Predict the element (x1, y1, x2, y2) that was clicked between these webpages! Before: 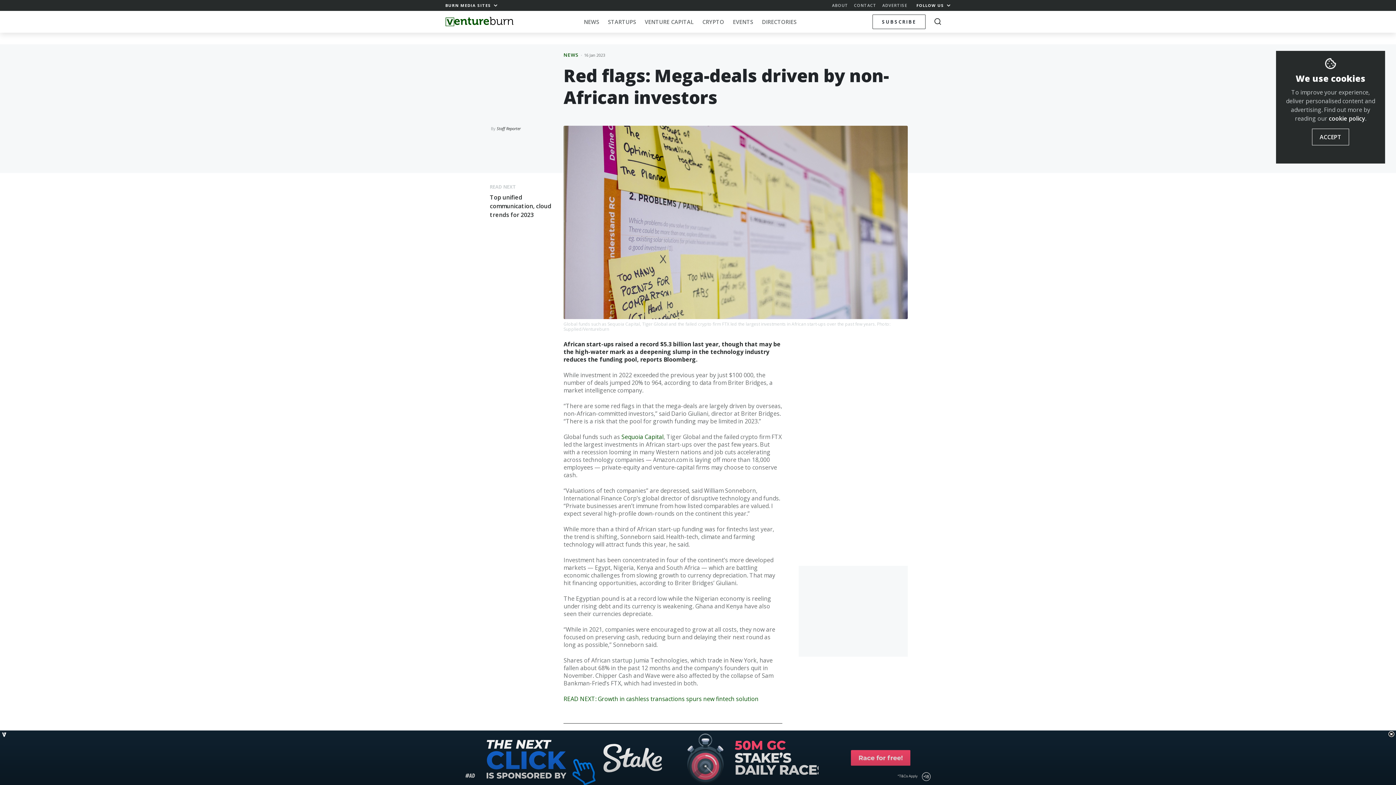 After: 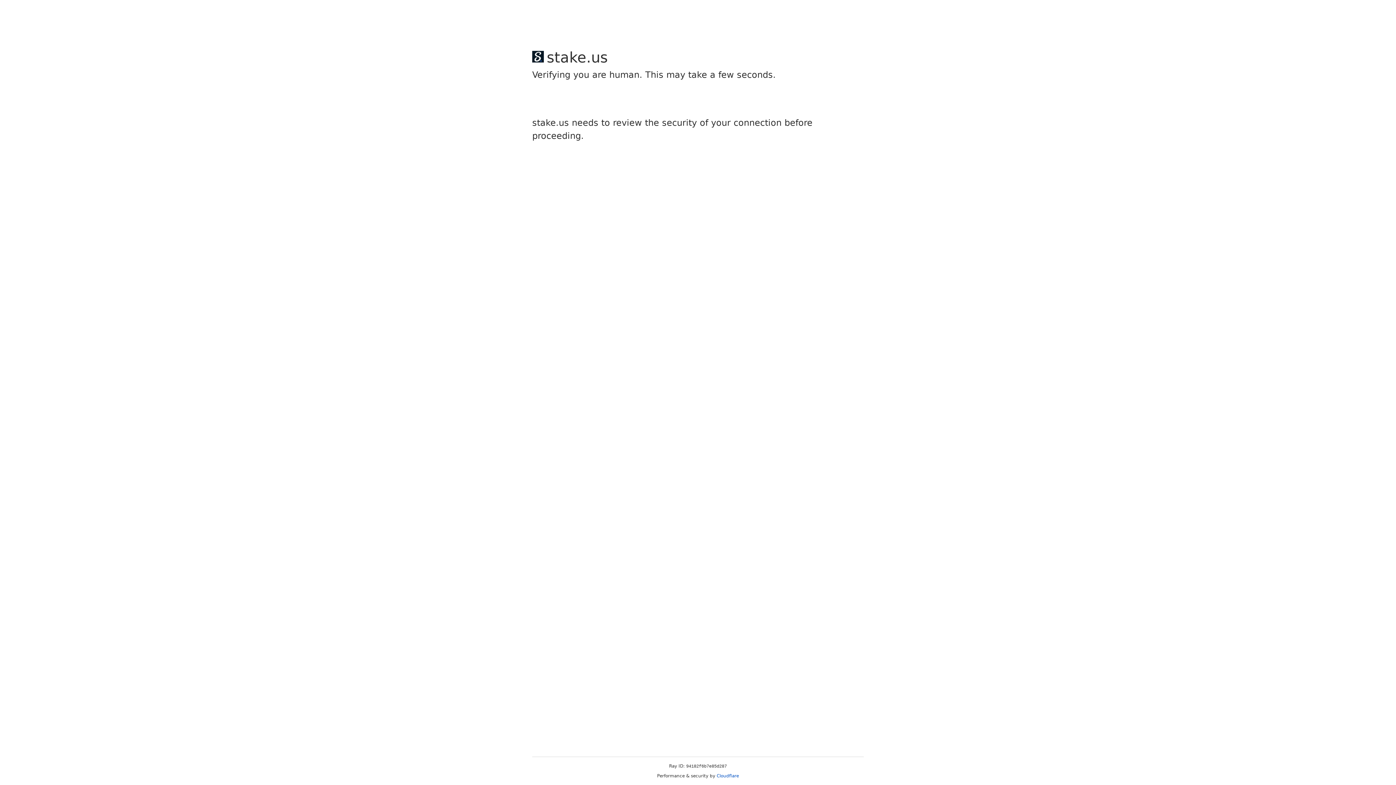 Action: bbox: (758, 10, 800, 32) label: DIRECTORIES